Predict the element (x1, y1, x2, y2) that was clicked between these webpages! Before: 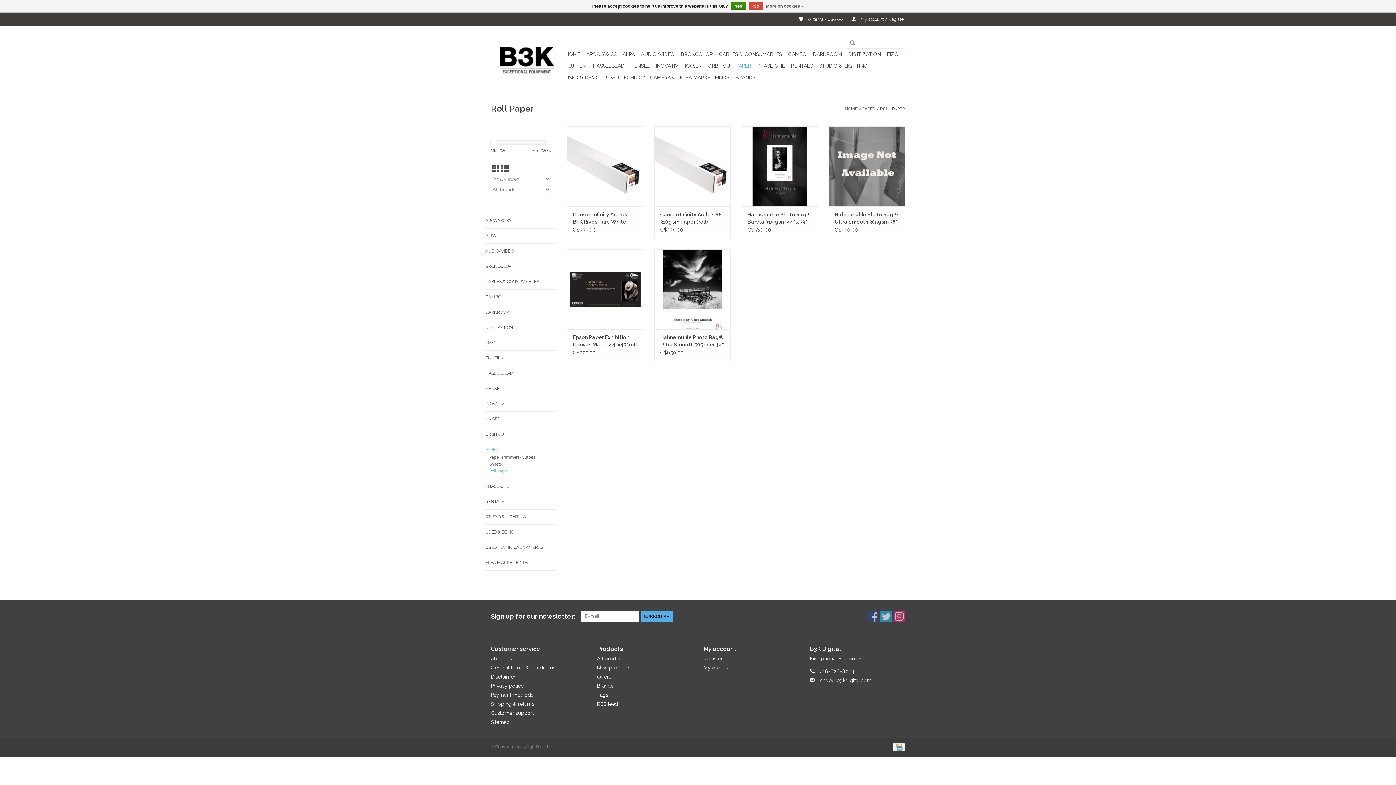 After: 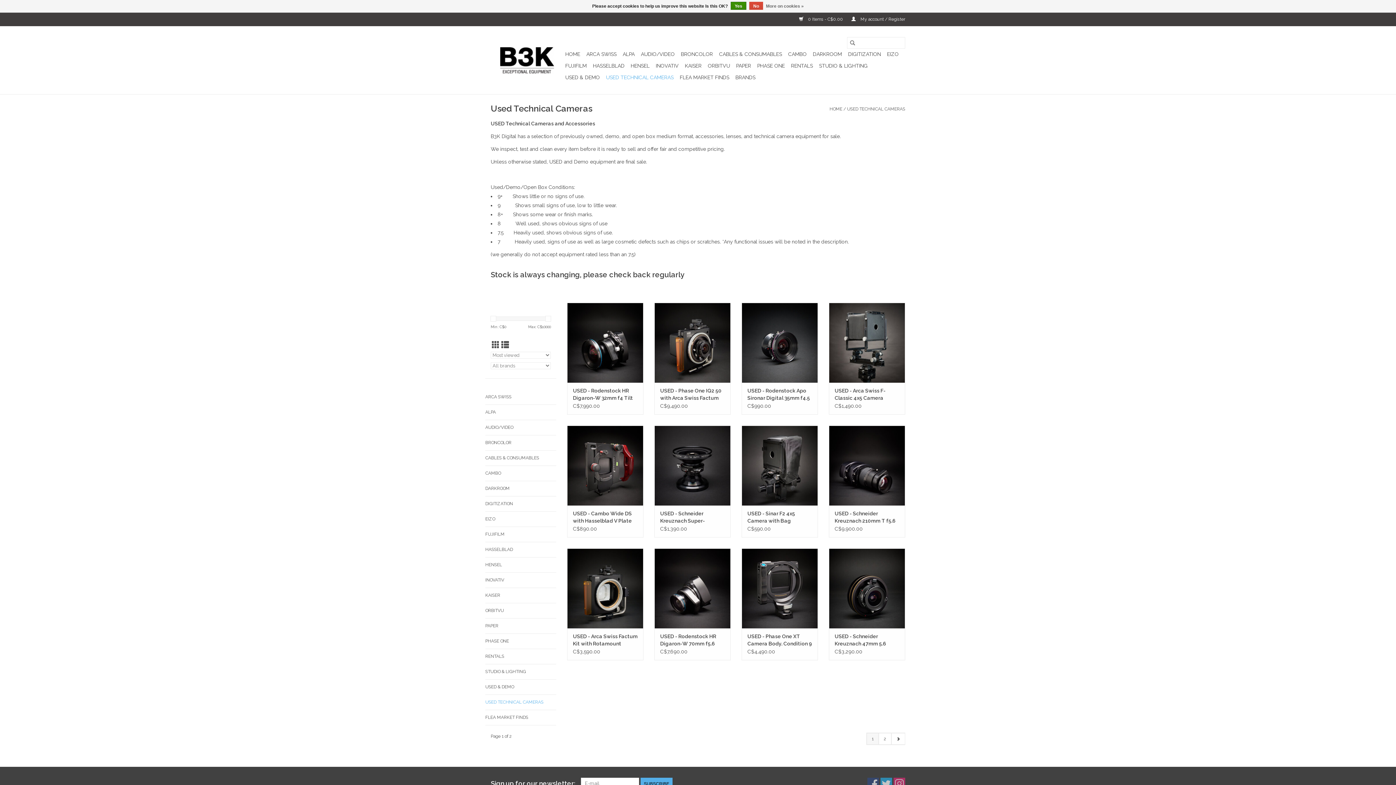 Action: label: USED TECHNICAL CAMERAS bbox: (604, 71, 676, 83)